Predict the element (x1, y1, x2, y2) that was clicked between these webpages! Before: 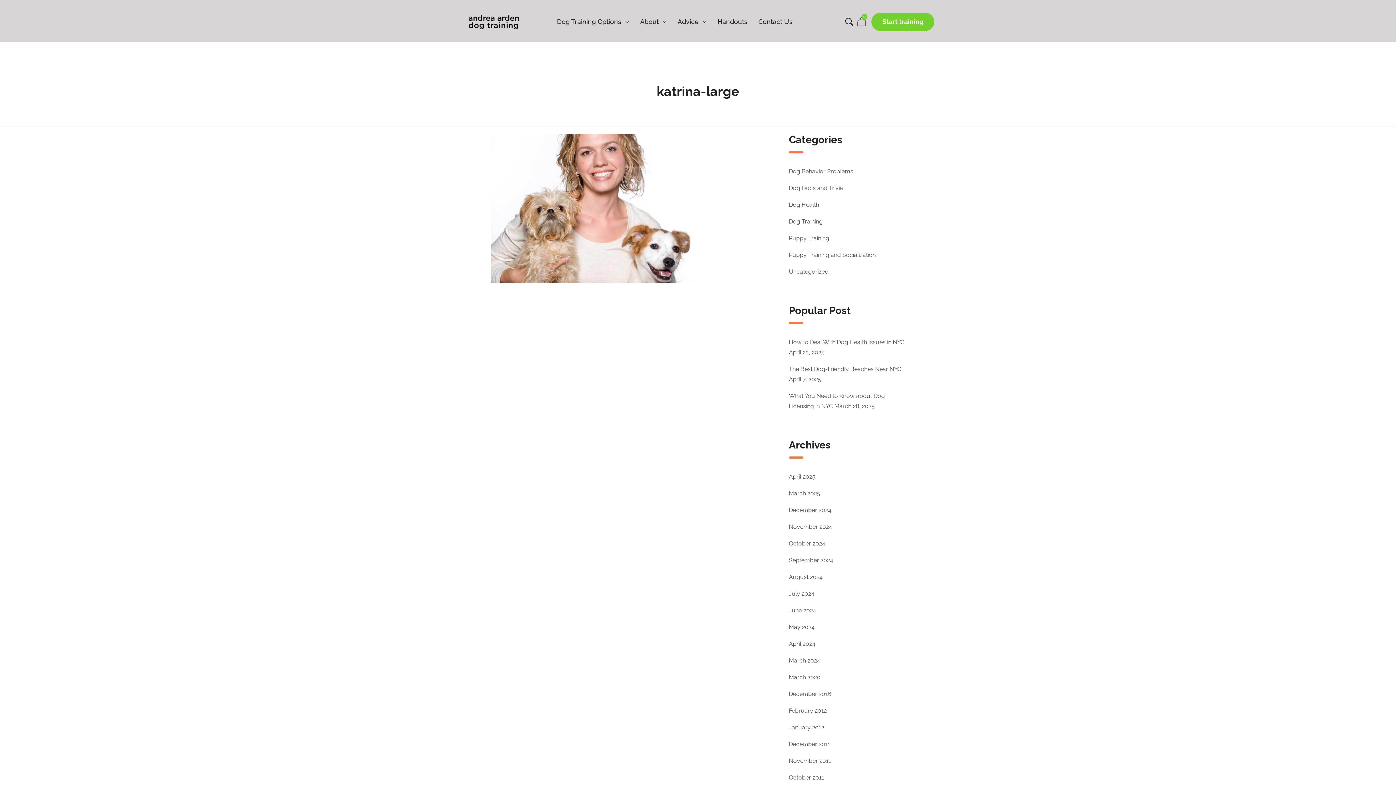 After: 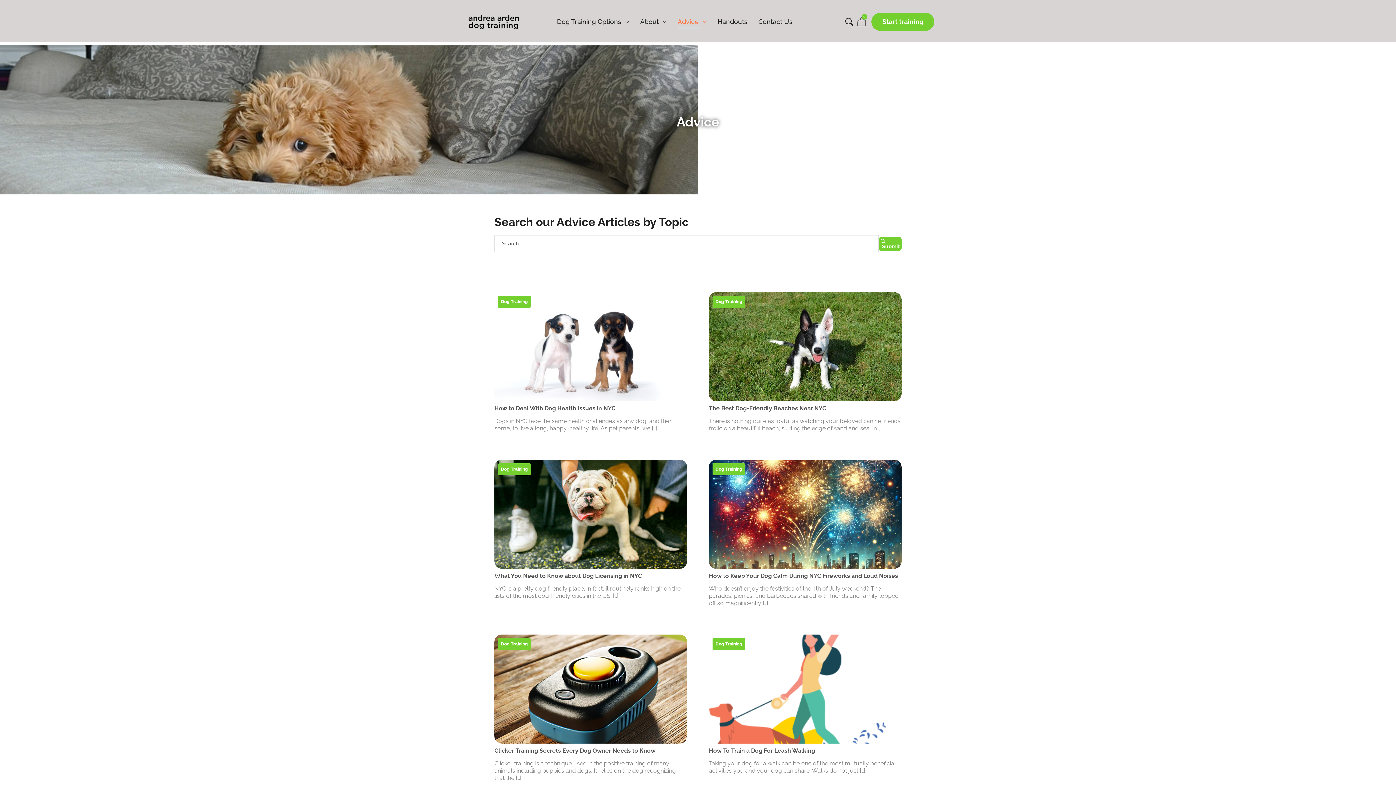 Action: bbox: (672, 12, 712, 31) label: Advice